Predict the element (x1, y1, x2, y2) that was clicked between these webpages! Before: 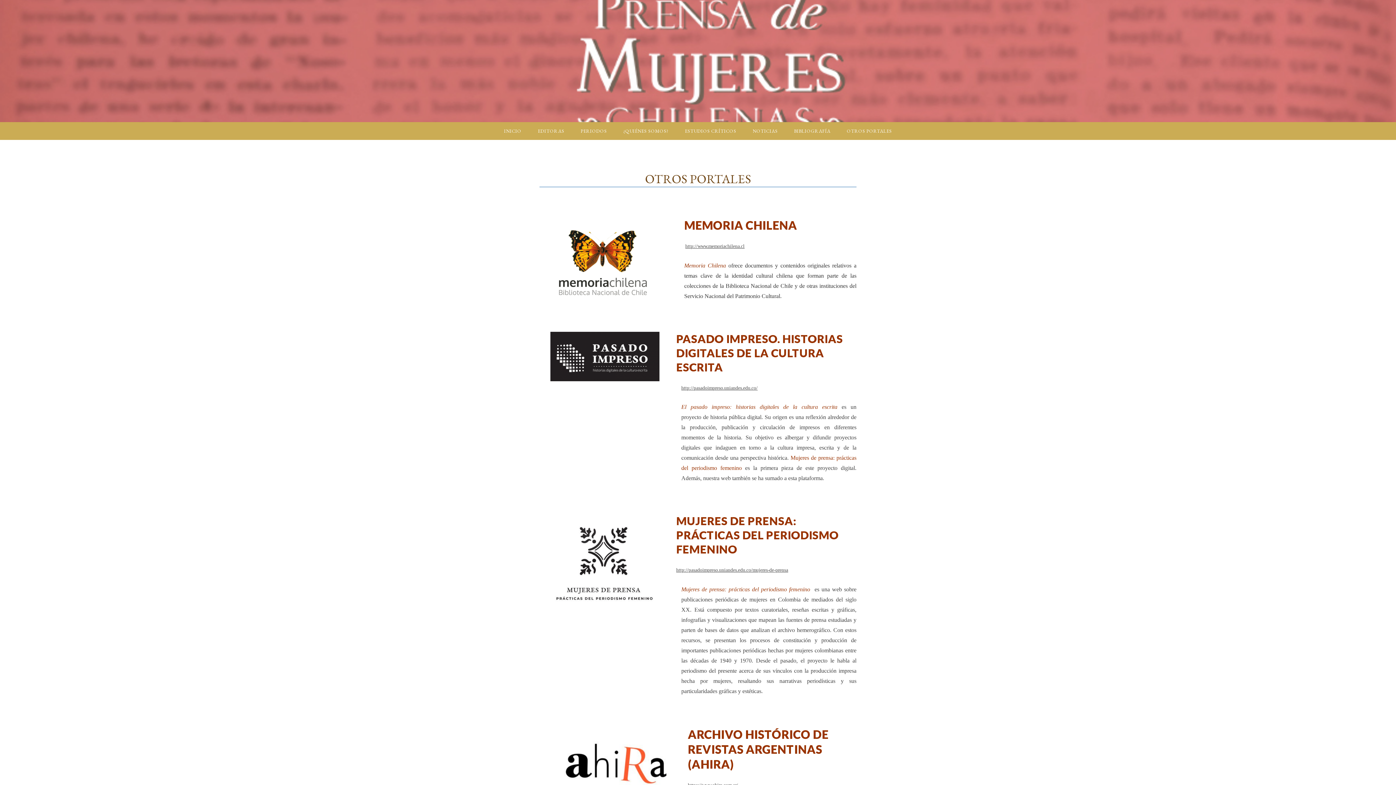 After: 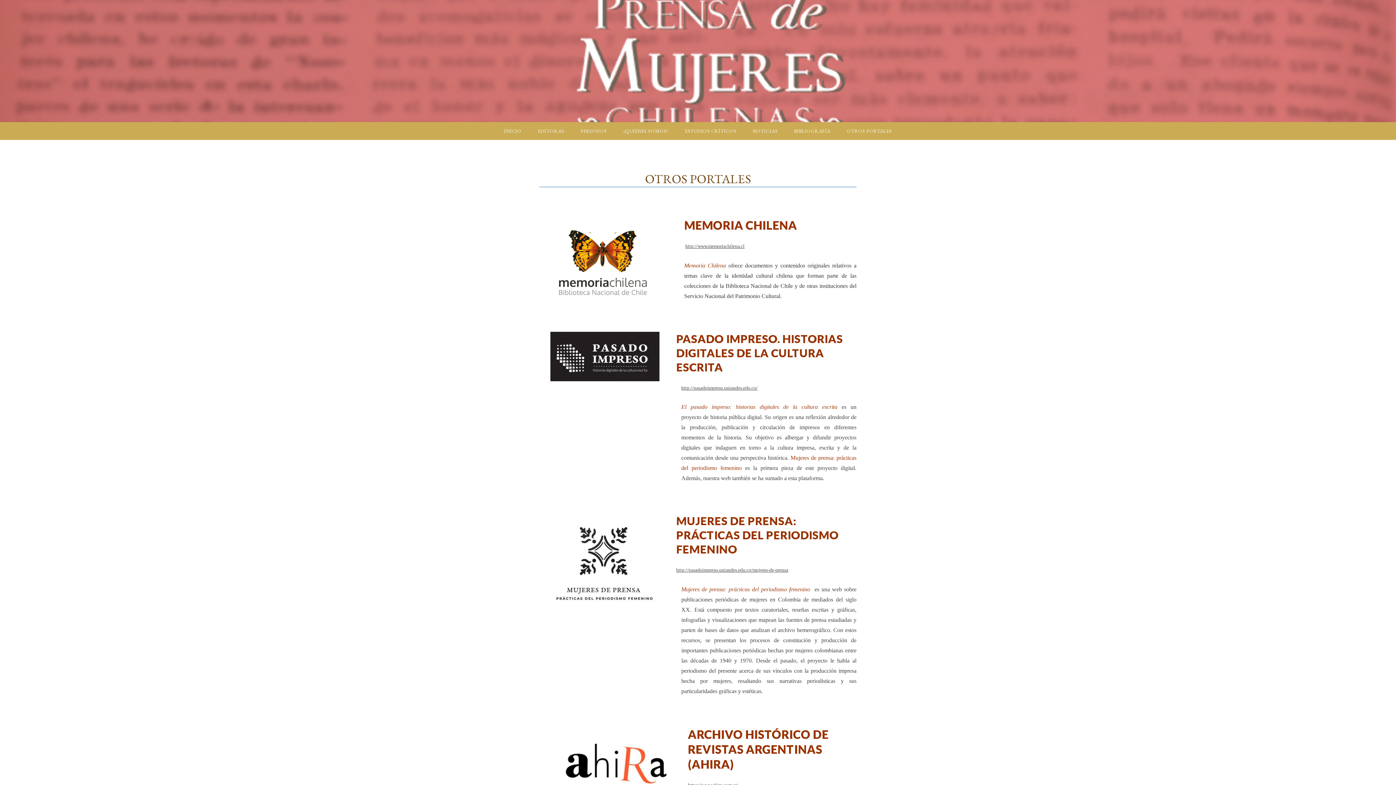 Action: bbox: (839, 122, 899, 140) label: OTROS PORTALES